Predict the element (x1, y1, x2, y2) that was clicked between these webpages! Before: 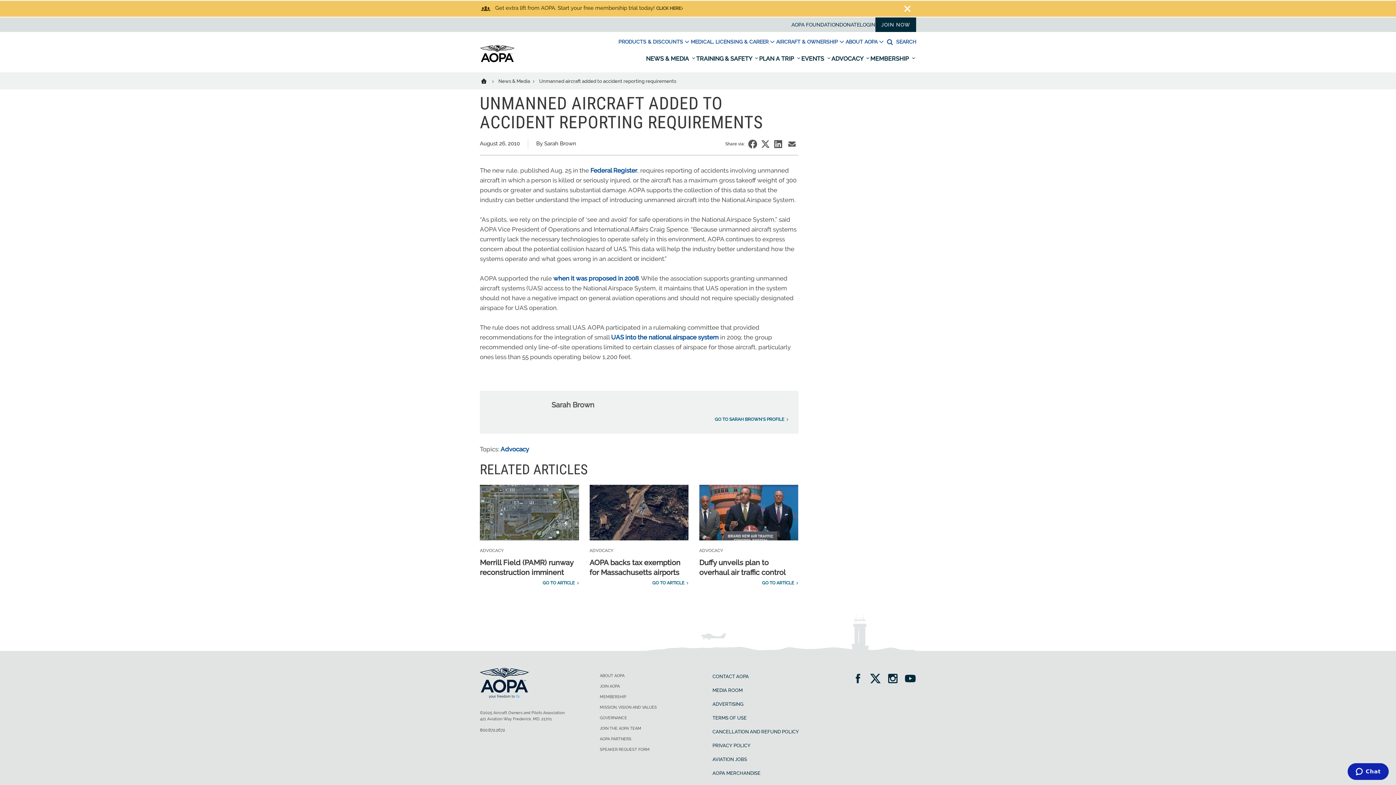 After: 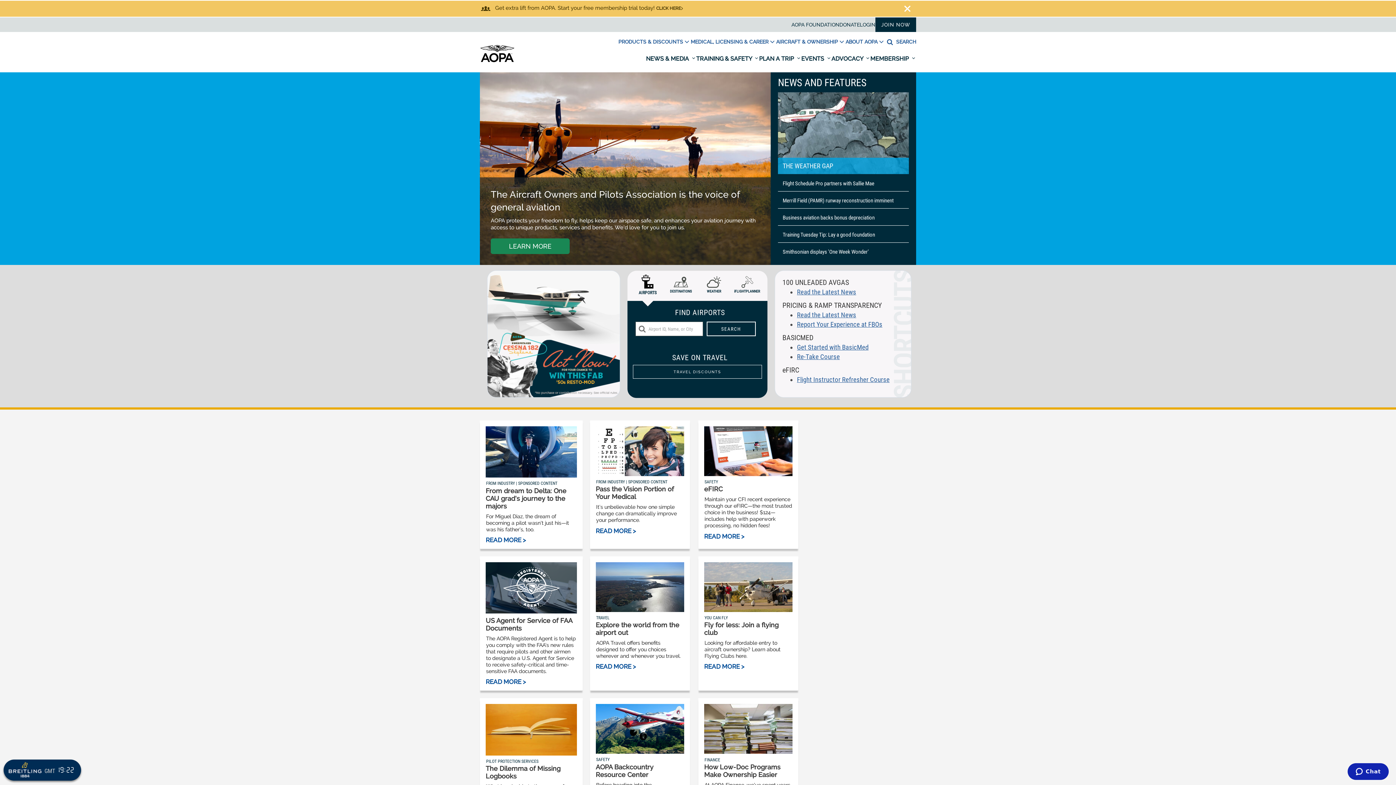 Action: label: AOPA home bbox: (480, 57, 514, 64)